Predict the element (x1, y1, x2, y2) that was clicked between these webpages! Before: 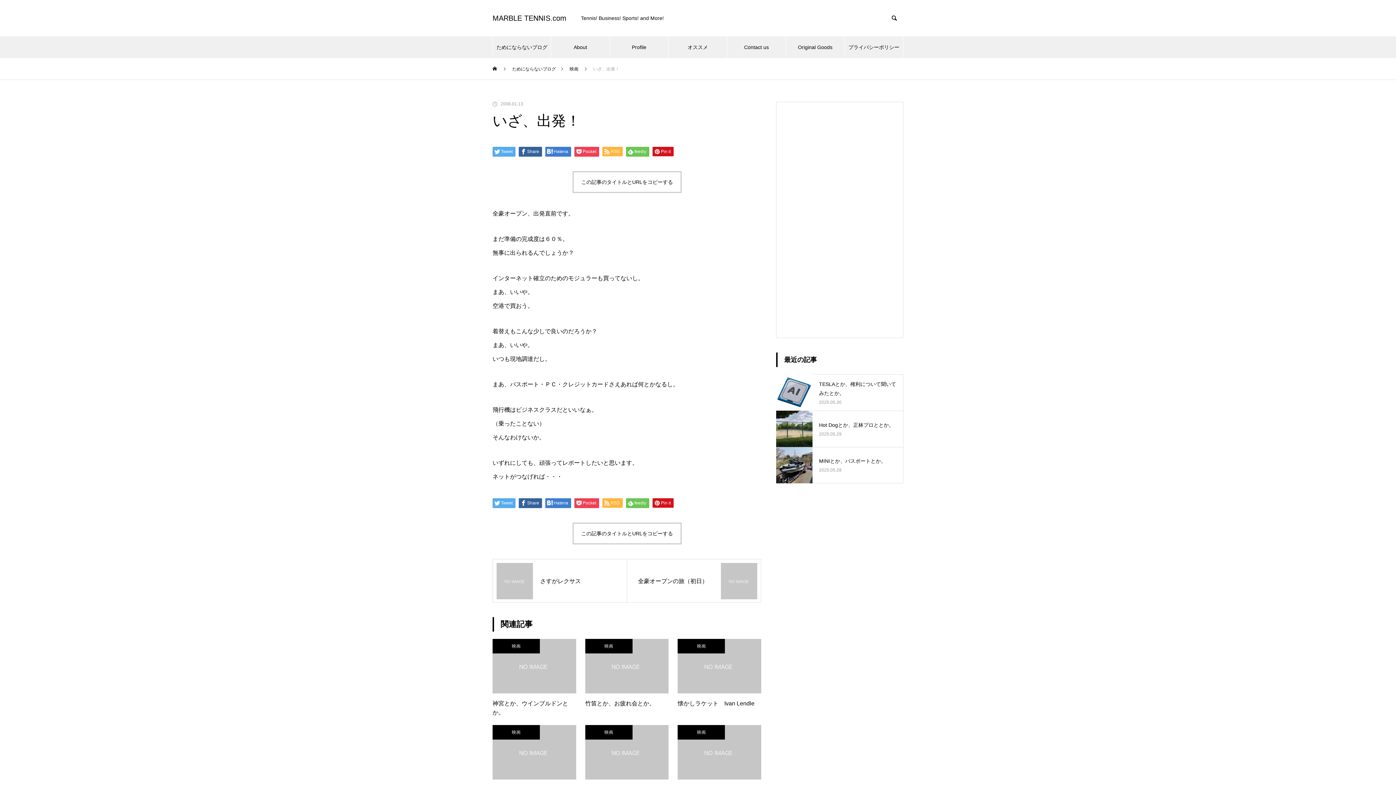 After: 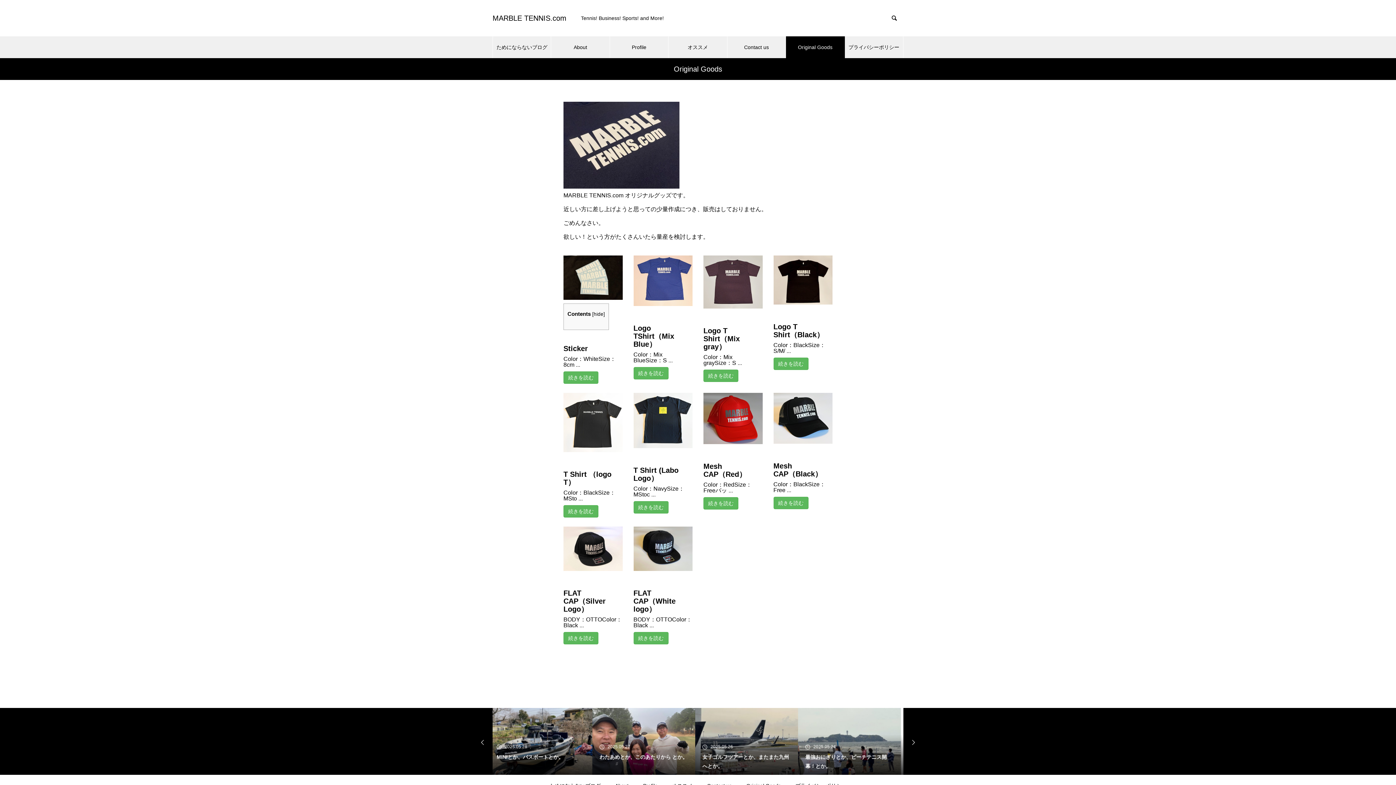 Action: bbox: (786, 36, 844, 58) label: Original Goods